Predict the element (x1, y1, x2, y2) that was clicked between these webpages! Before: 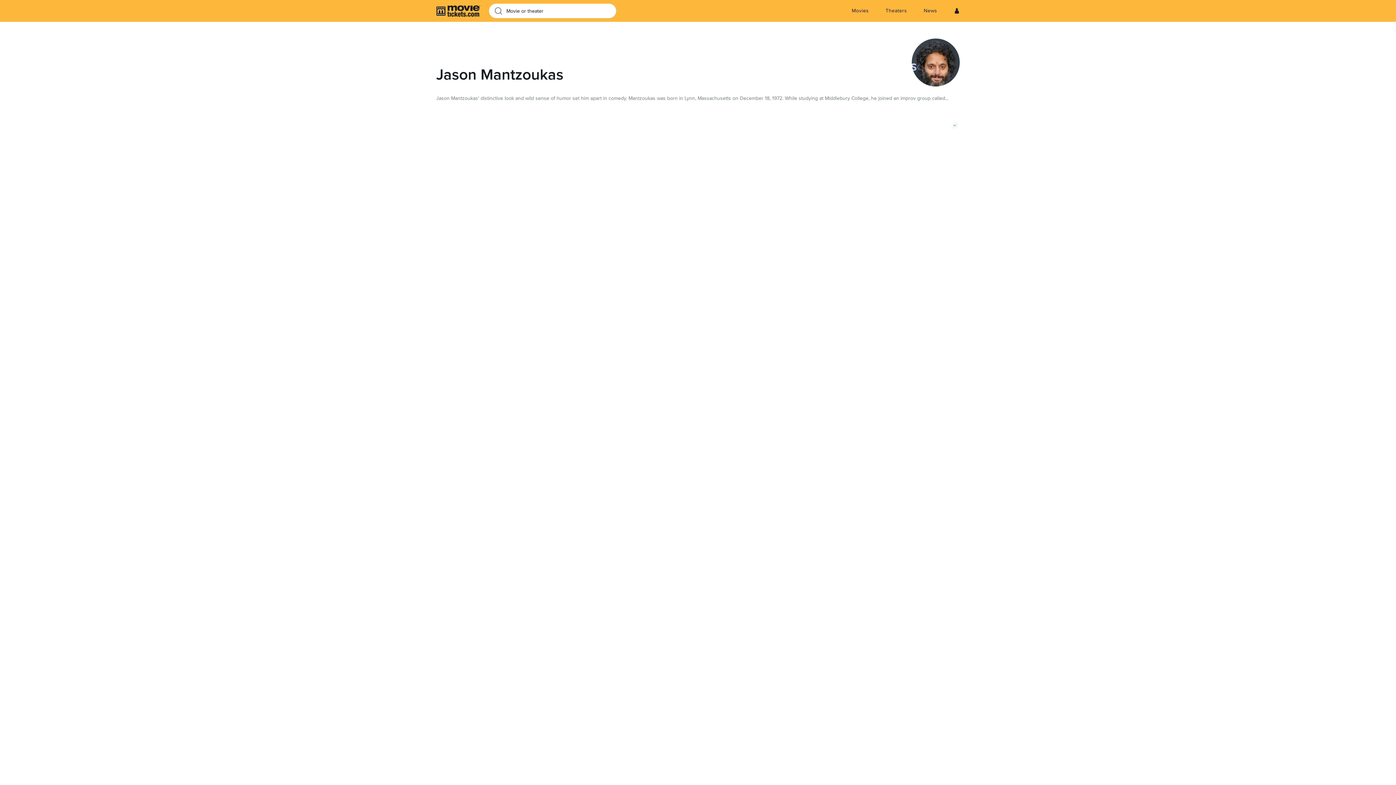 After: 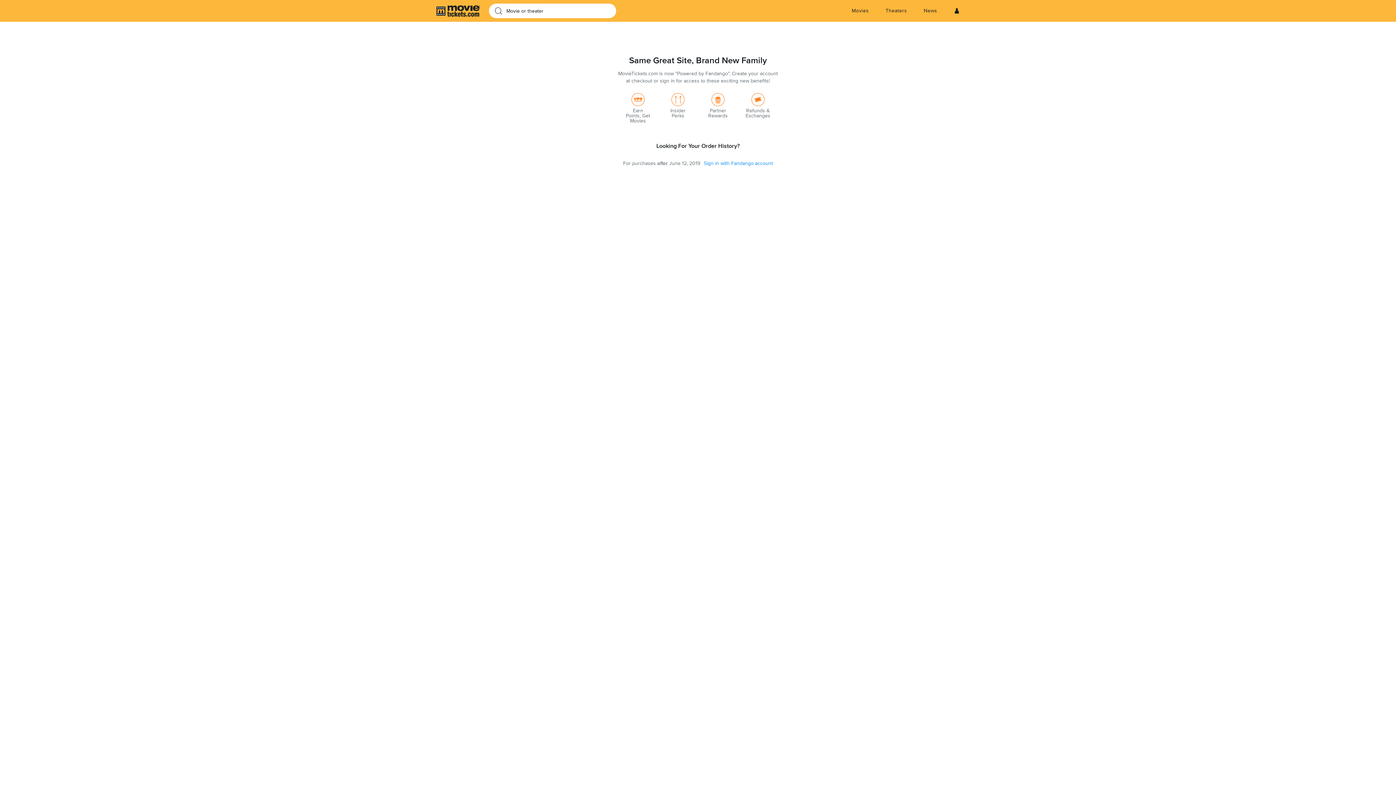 Action: label: Account bbox: (954, 0, 960, 21)